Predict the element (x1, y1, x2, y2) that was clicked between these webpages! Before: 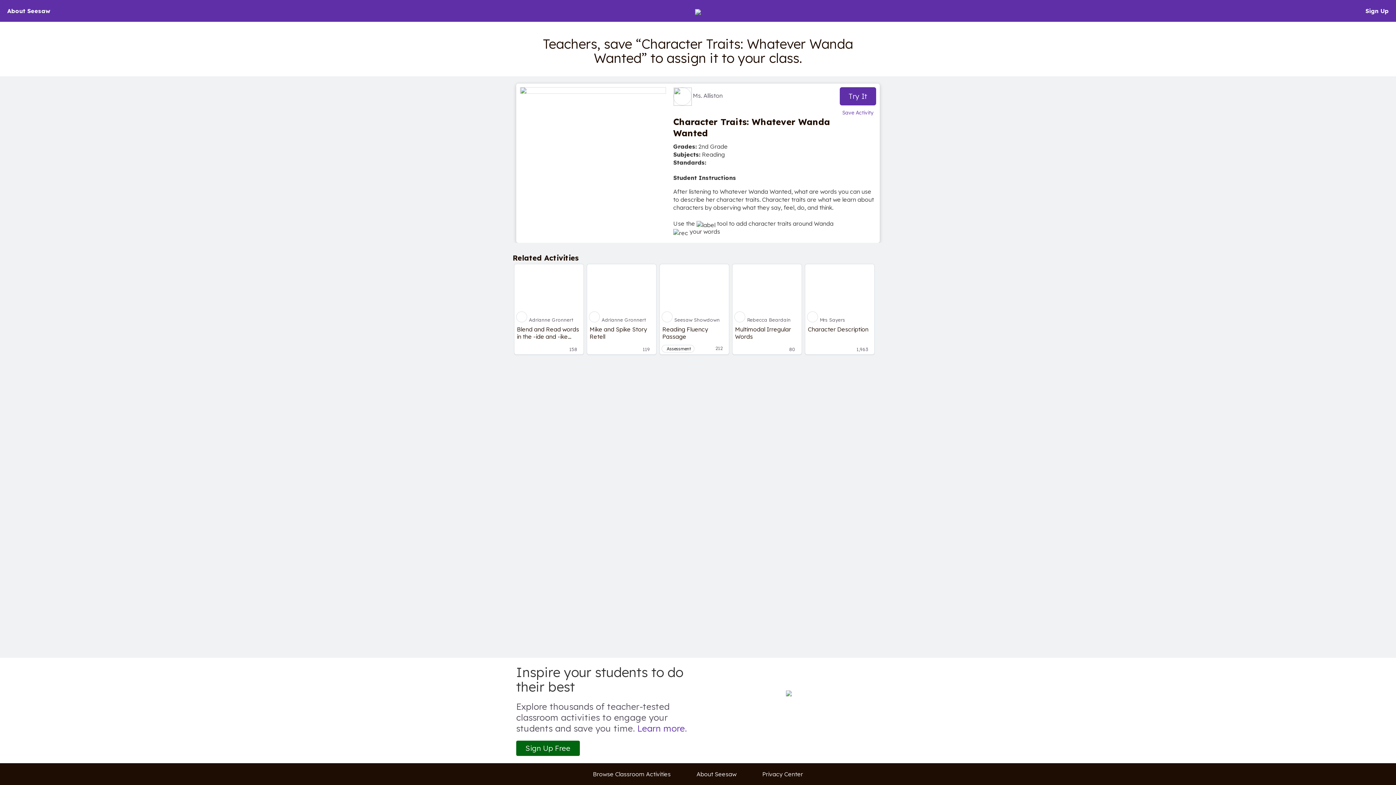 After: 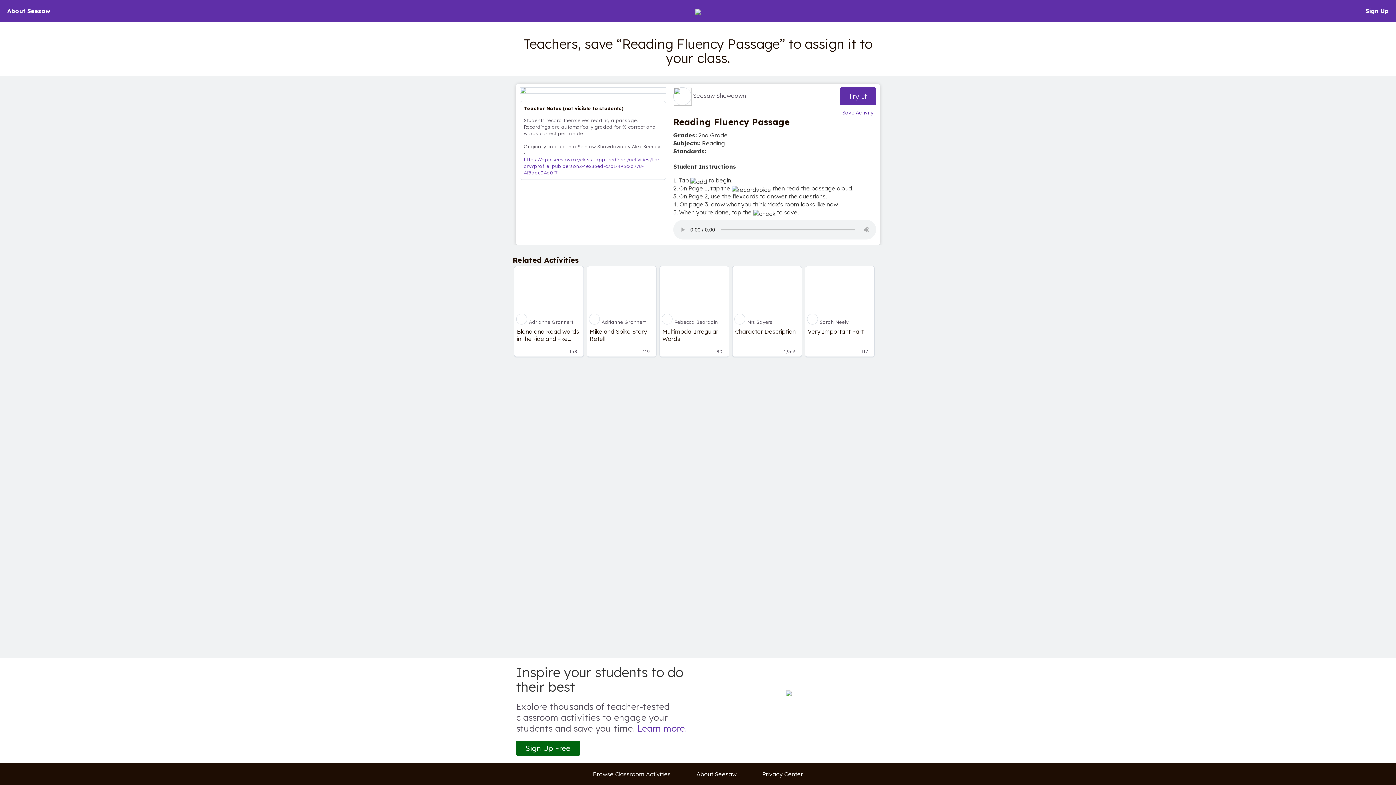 Action: label: Reading Fluency Passage bbox: (662, 325, 726, 340)